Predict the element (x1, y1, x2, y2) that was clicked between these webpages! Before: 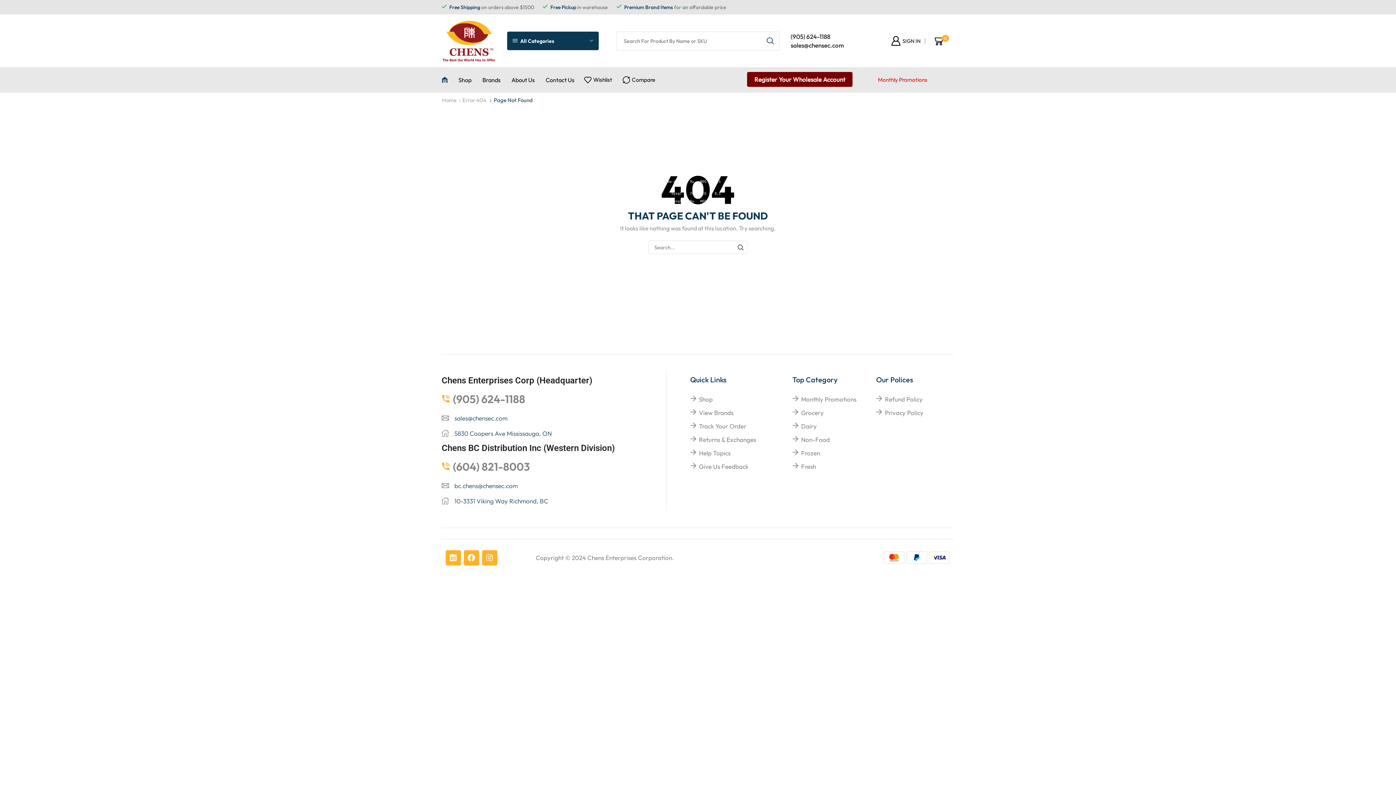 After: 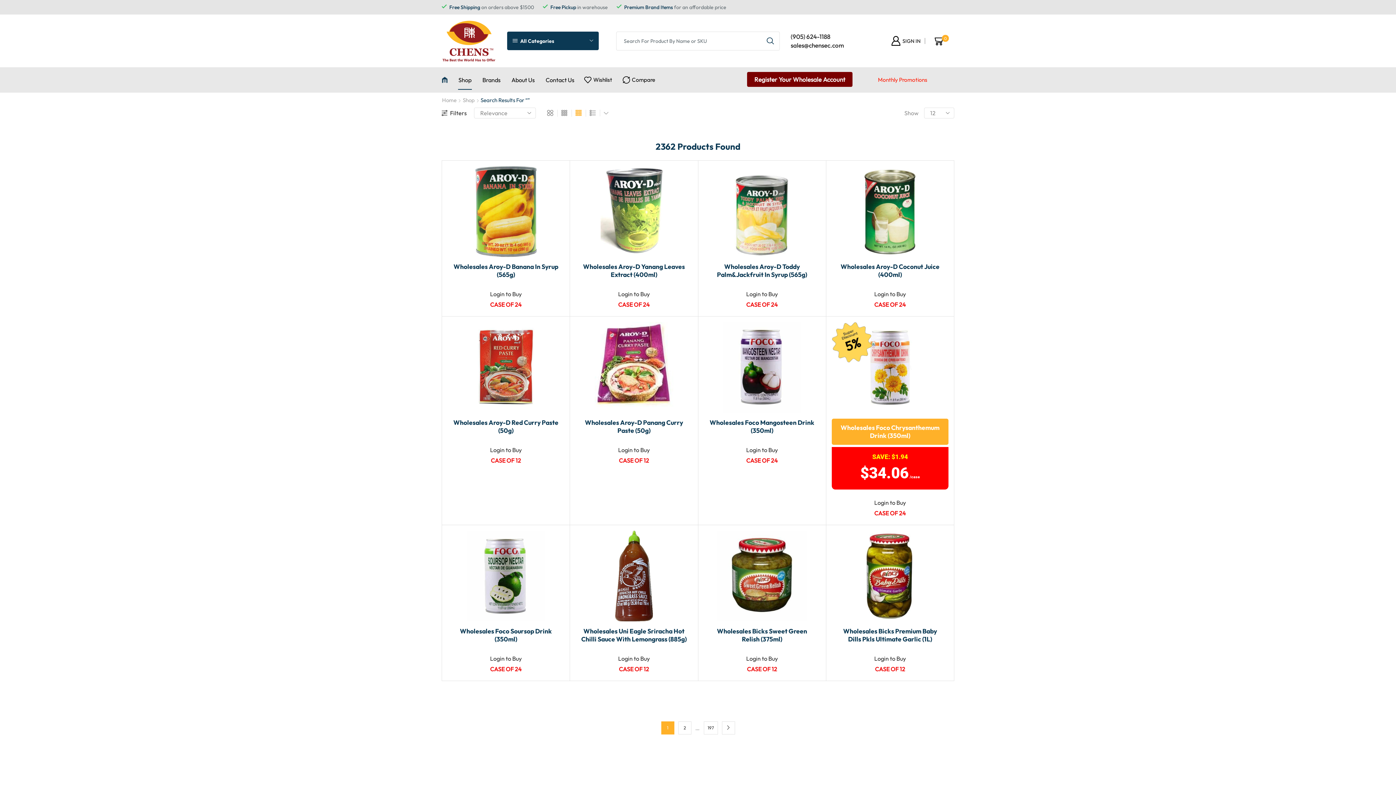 Action: bbox: (761, 31, 779, 50) label: Search button